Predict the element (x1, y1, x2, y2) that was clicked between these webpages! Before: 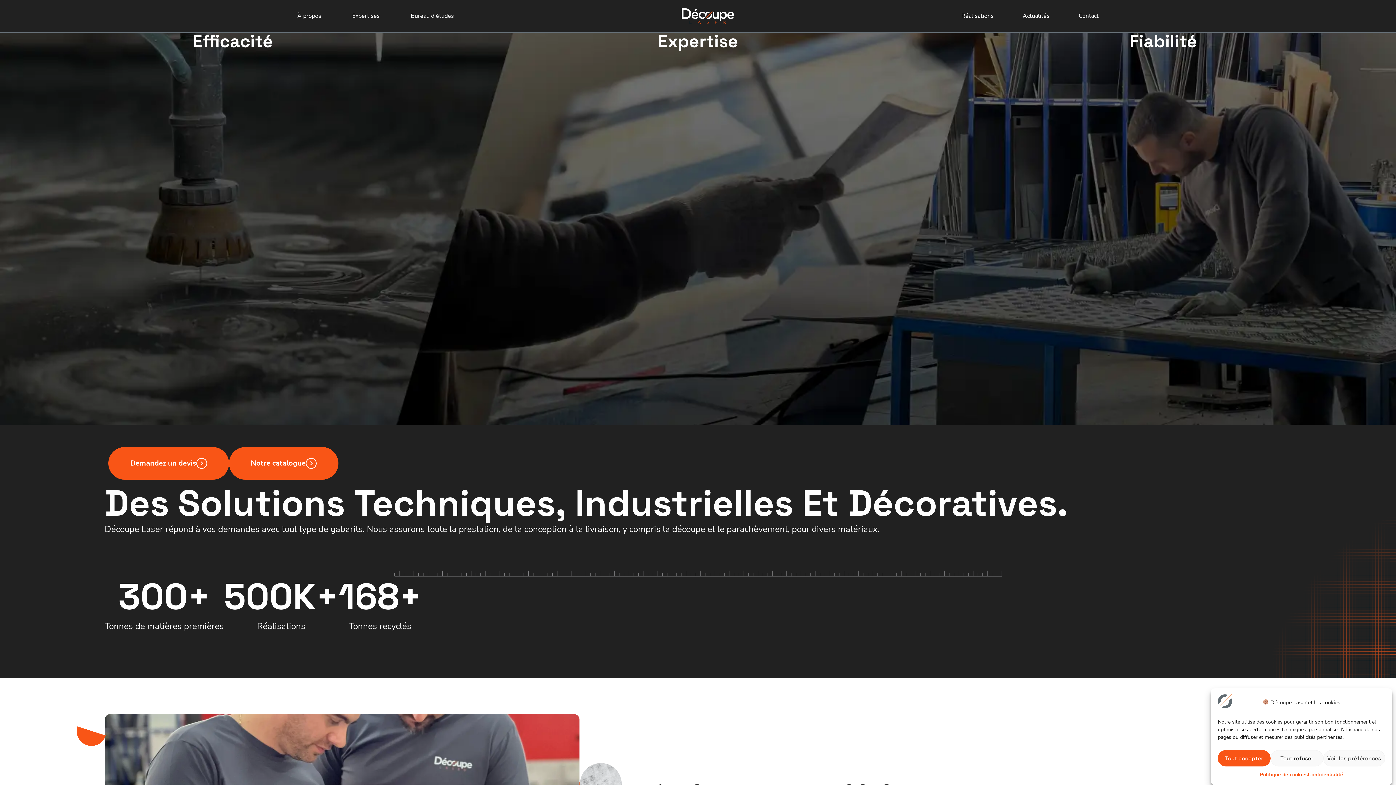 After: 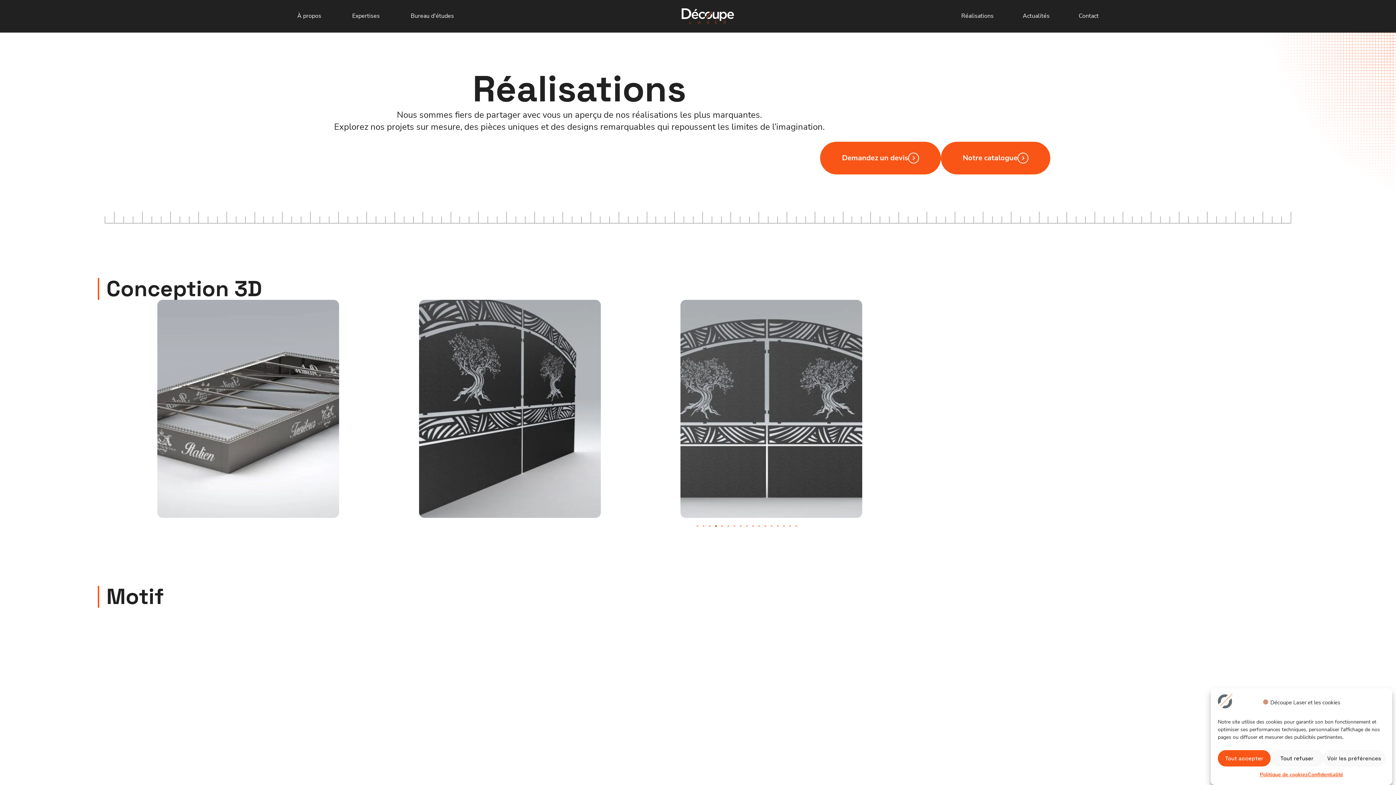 Action: bbox: (961, 11, 993, 20) label: Réalisations